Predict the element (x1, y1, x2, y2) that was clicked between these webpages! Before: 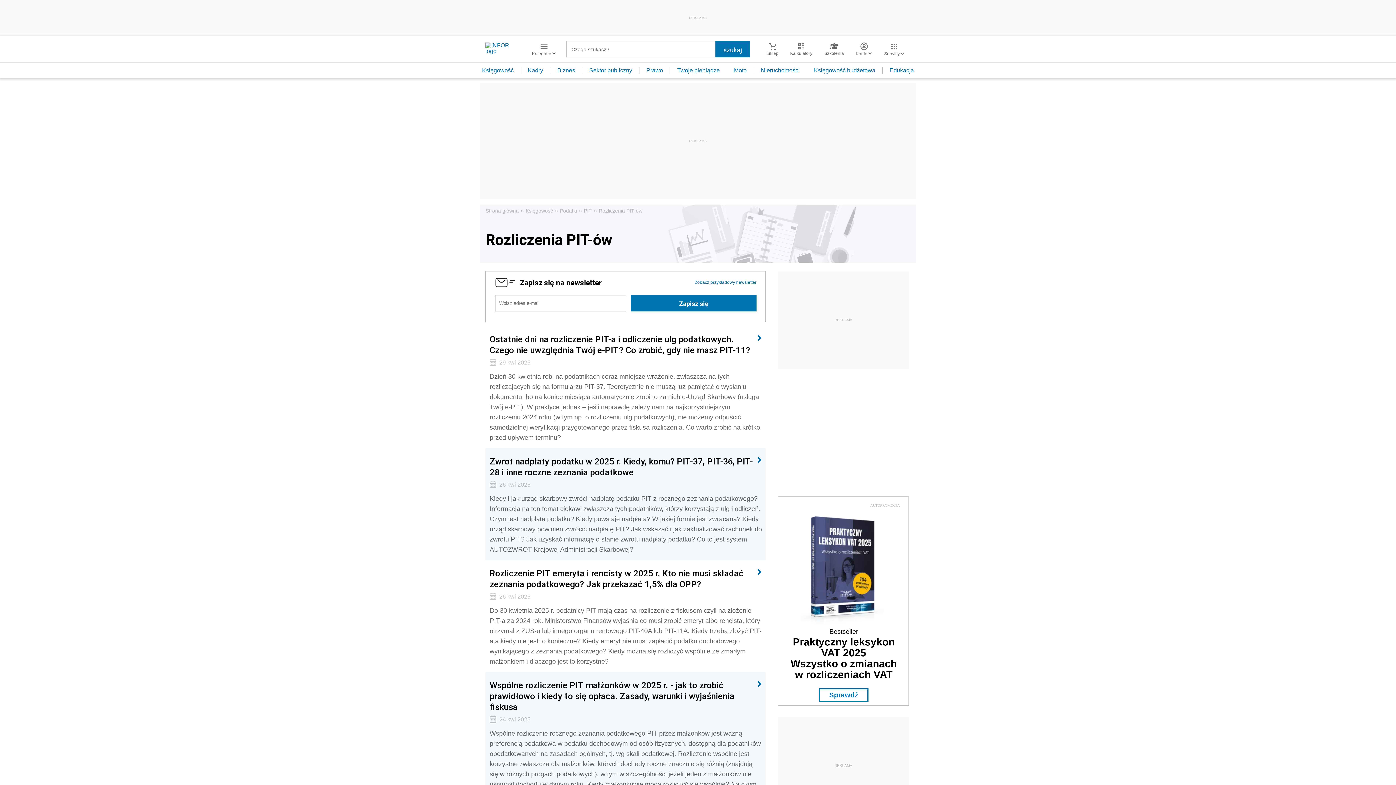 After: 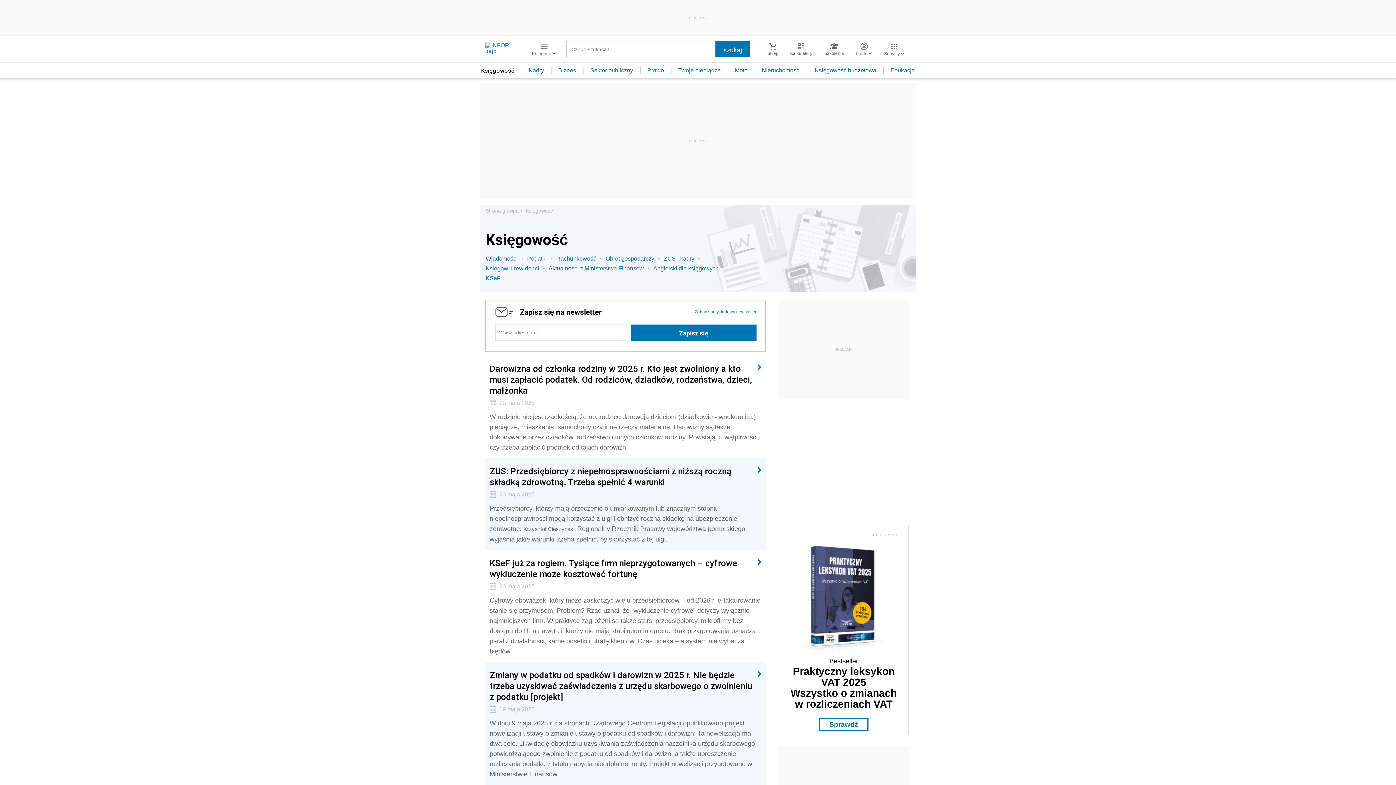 Action: label: Księgowość bbox: (475, 67, 521, 73)